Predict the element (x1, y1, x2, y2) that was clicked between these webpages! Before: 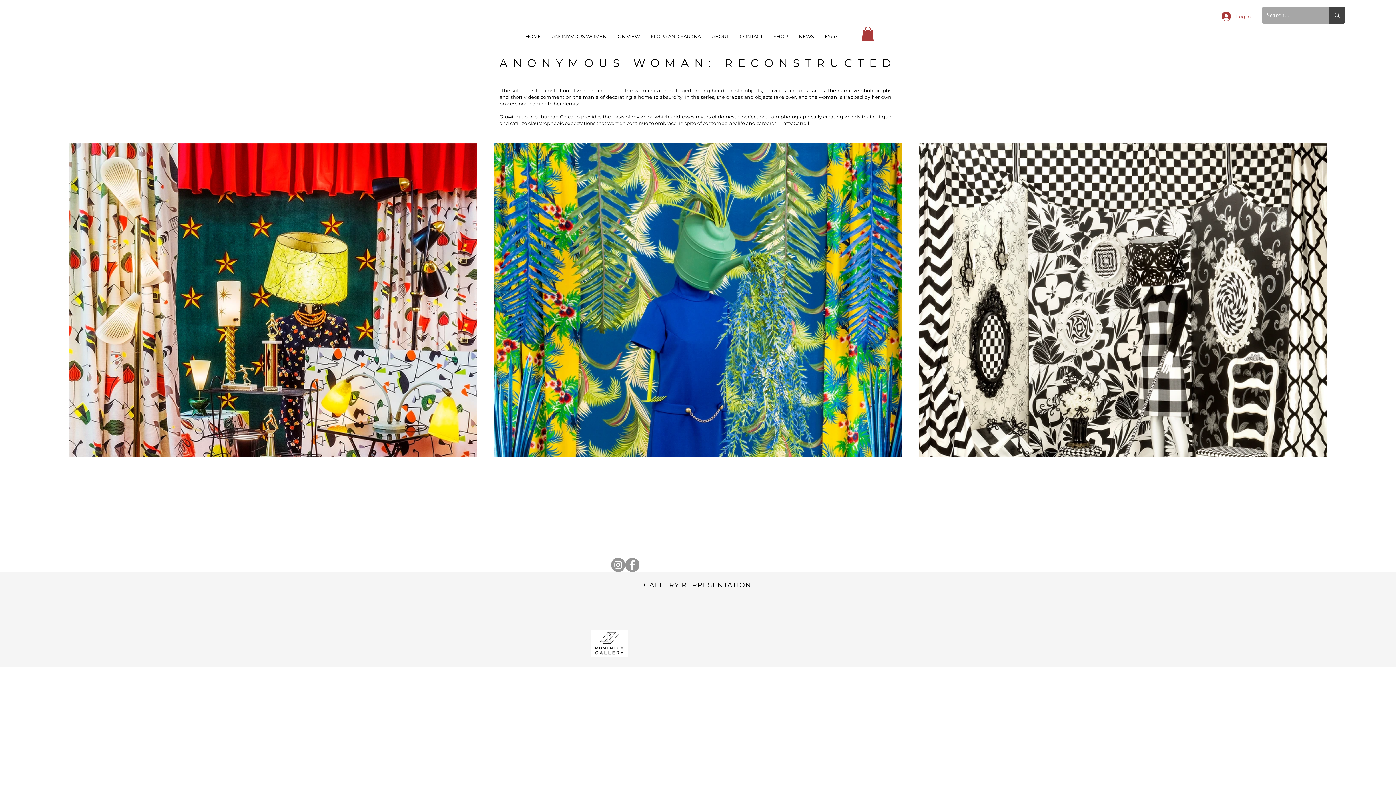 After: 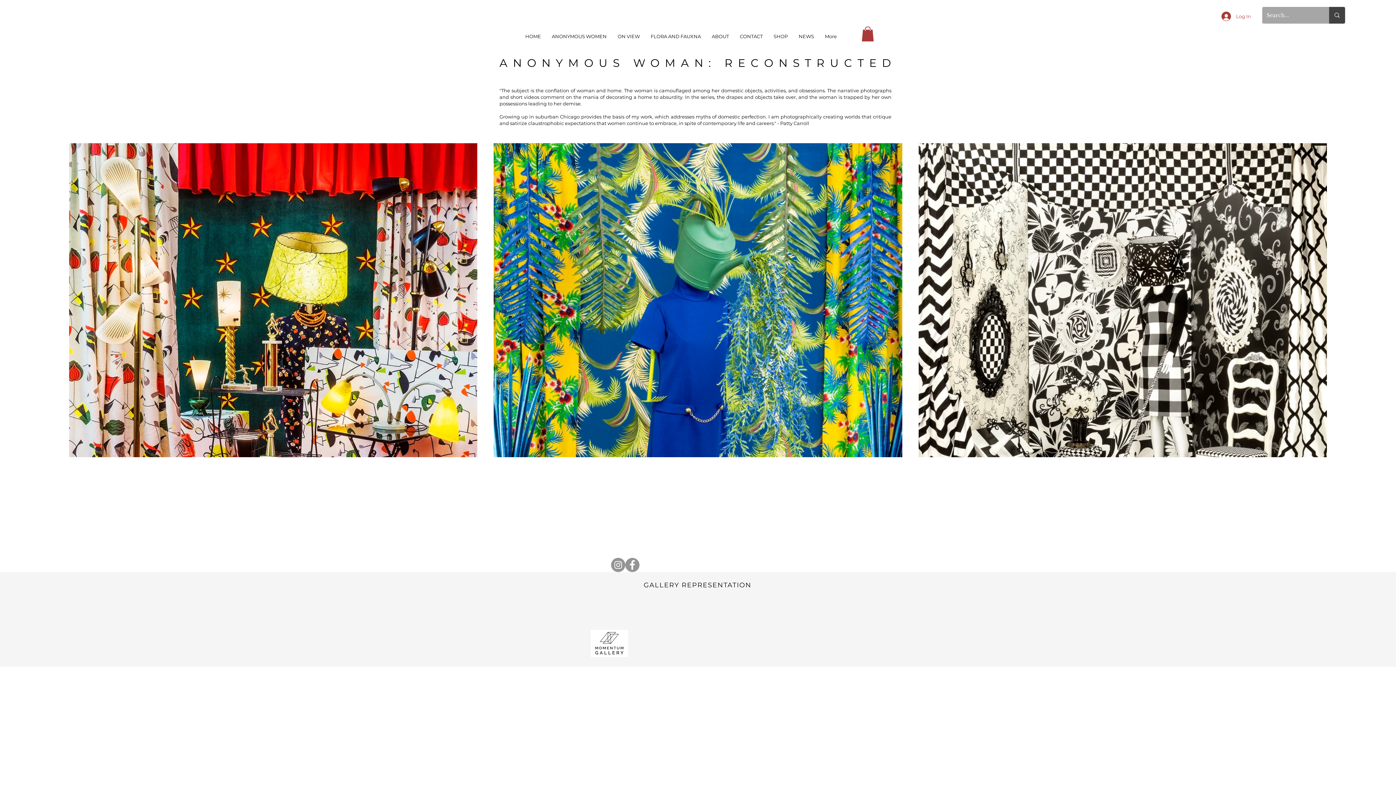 Action: label: Facebook bbox: (625, 558, 639, 572)